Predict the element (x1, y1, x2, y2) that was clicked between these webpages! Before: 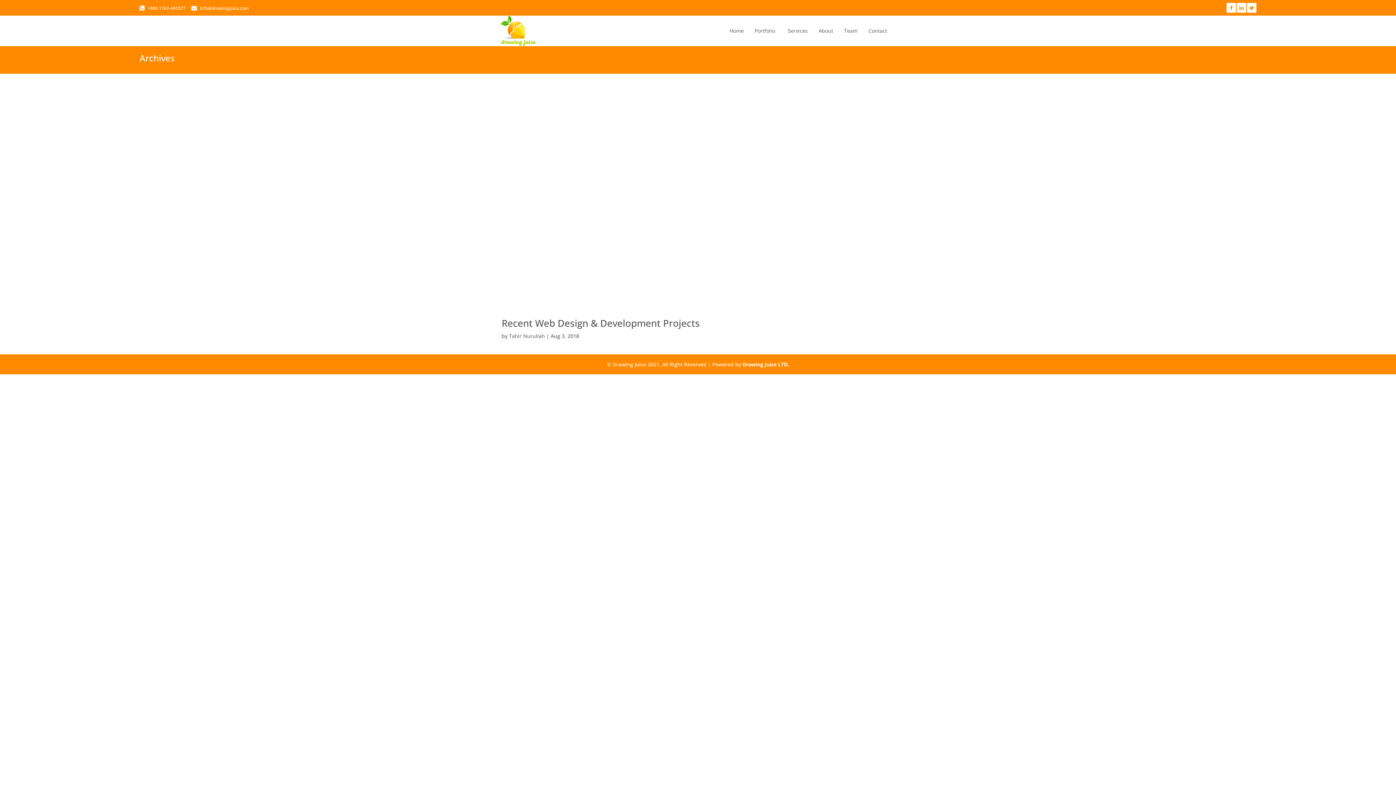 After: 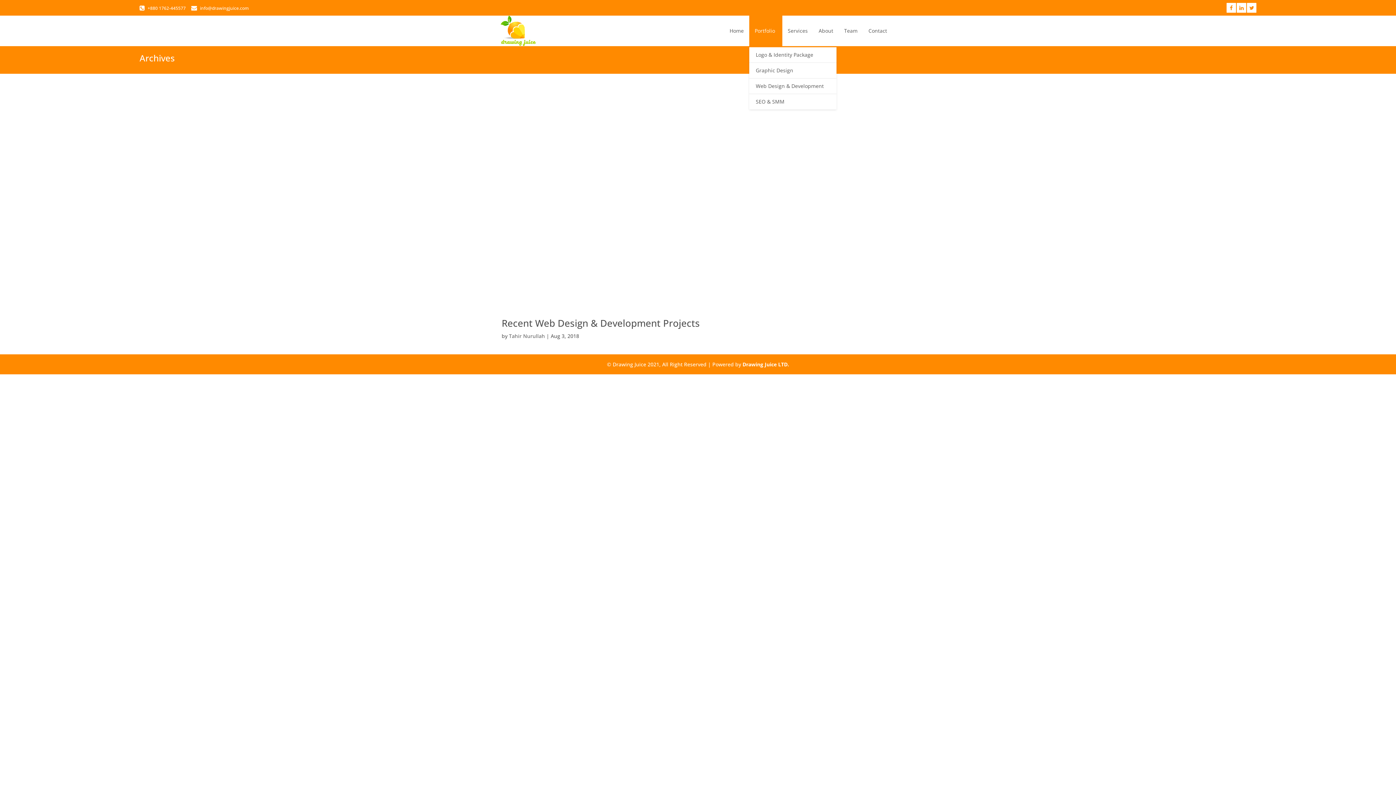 Action: label: Portfolio bbox: (749, 15, 782, 46)